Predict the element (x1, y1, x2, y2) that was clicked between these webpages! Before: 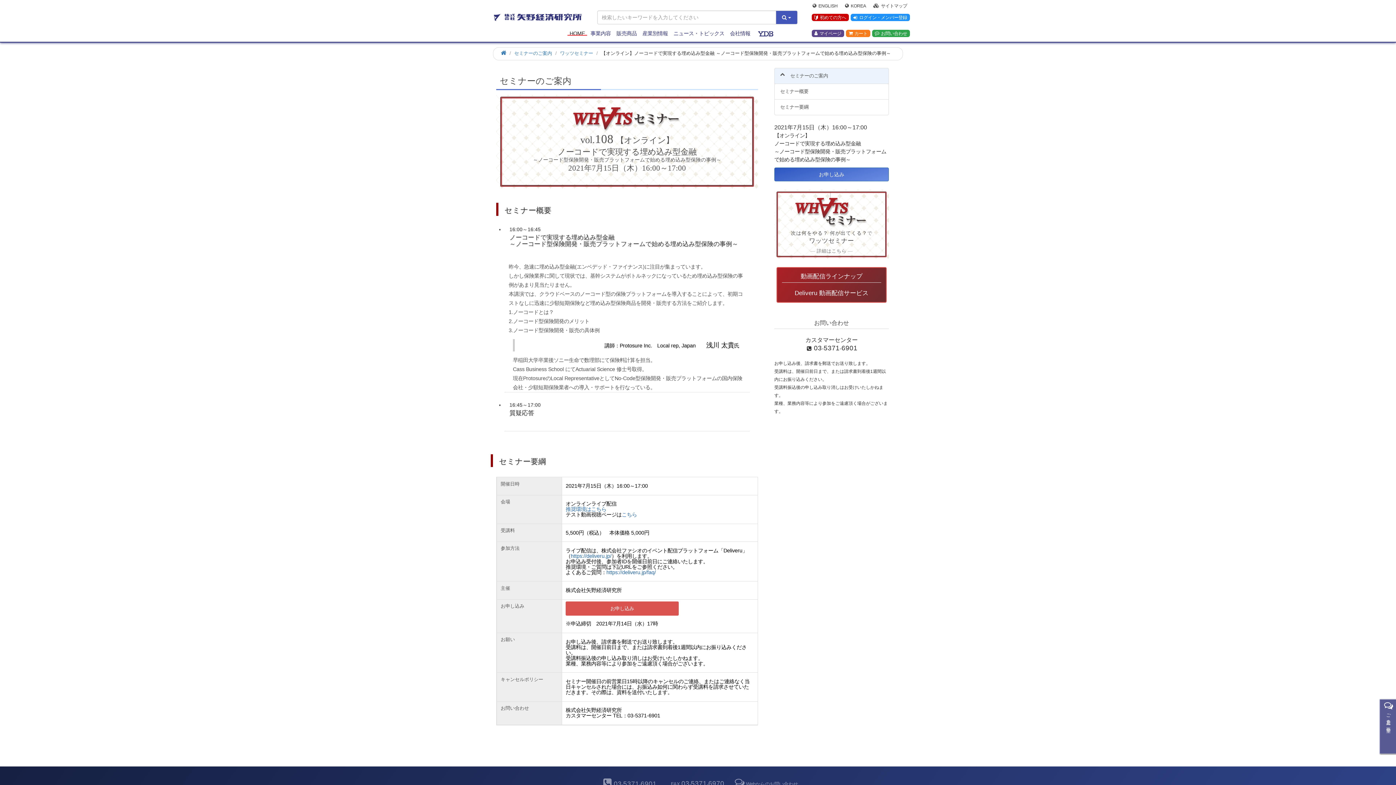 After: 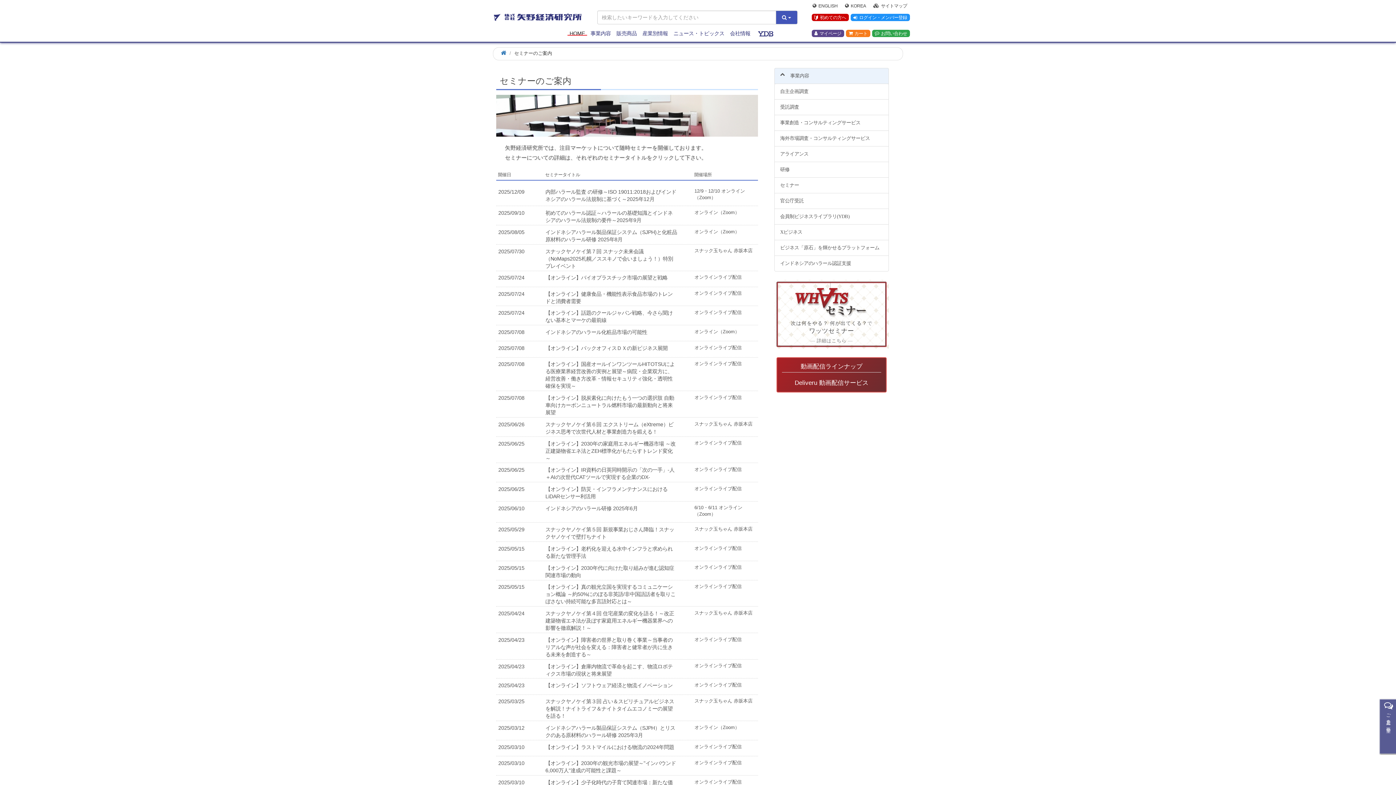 Action: bbox: (514, 50, 552, 56) label: セミナーのご案内